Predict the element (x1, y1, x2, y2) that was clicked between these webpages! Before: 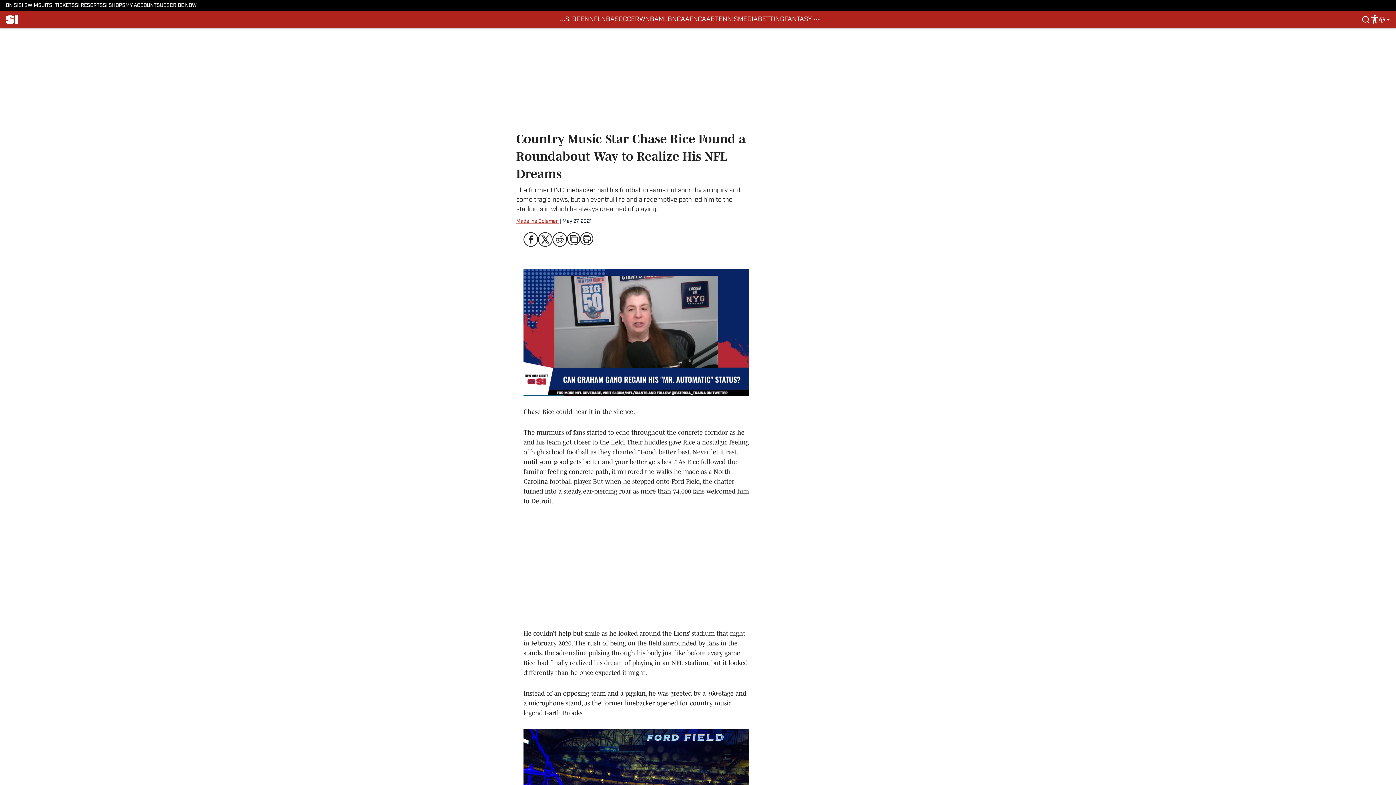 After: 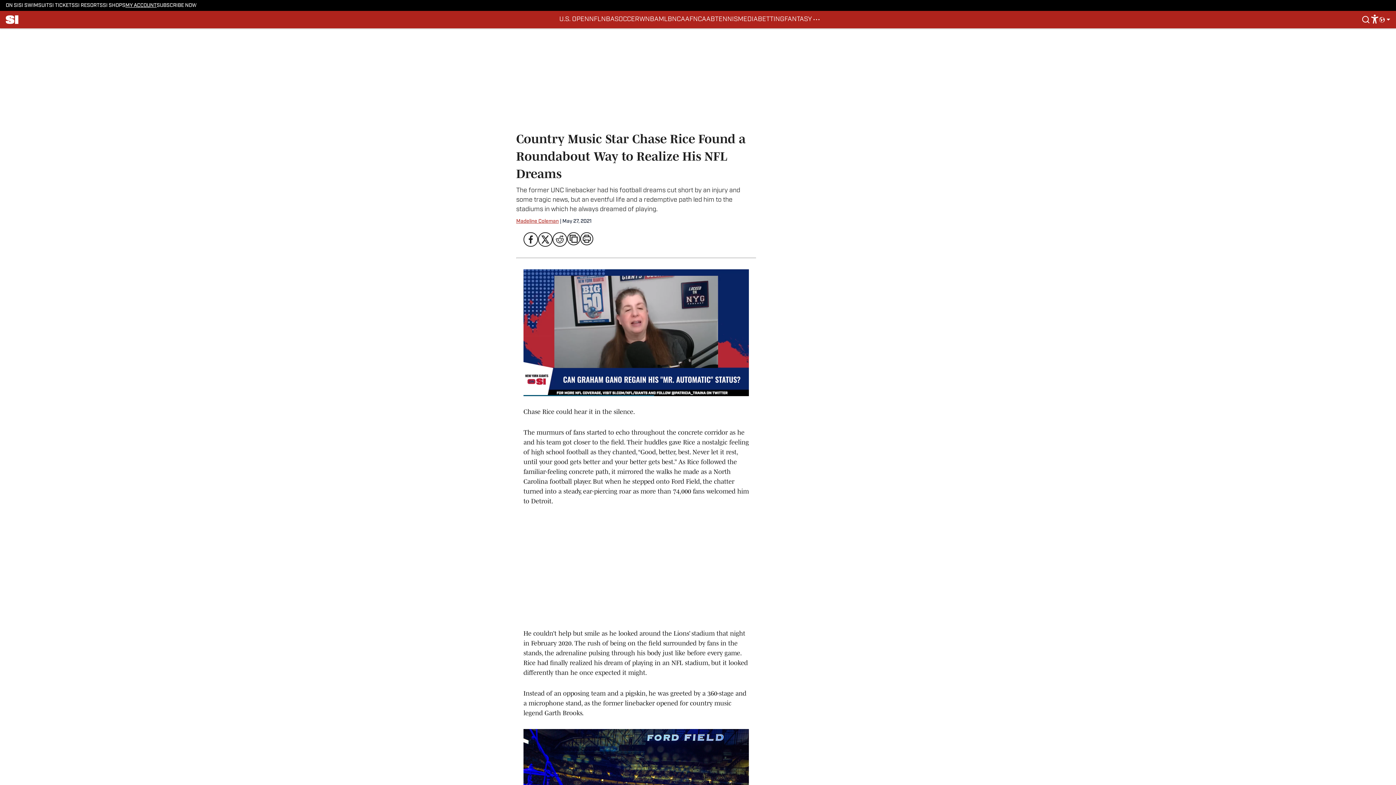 Action: label: MY ACCOUNT bbox: (125, 2, 156, 8)